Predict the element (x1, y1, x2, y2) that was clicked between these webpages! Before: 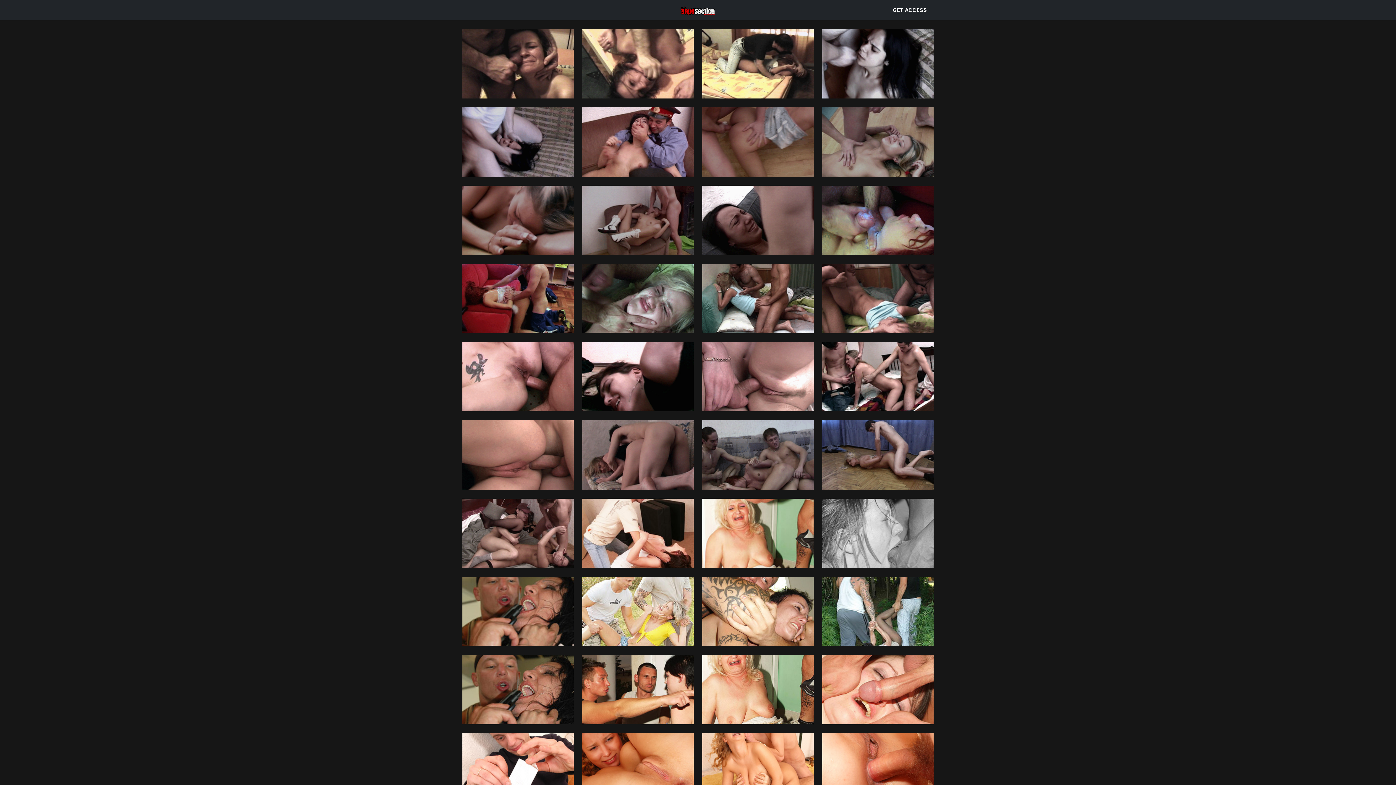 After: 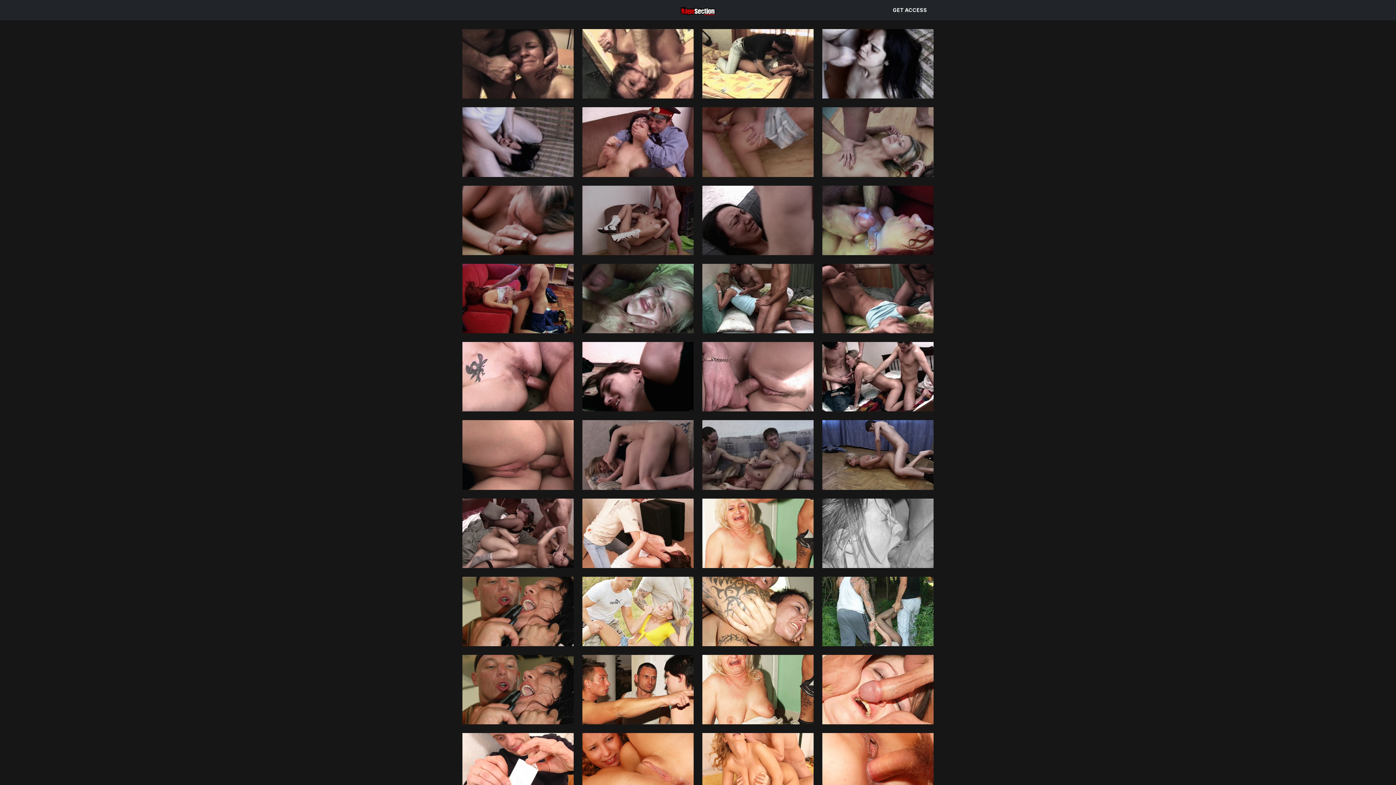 Action: bbox: (680, 5, 715, 14)